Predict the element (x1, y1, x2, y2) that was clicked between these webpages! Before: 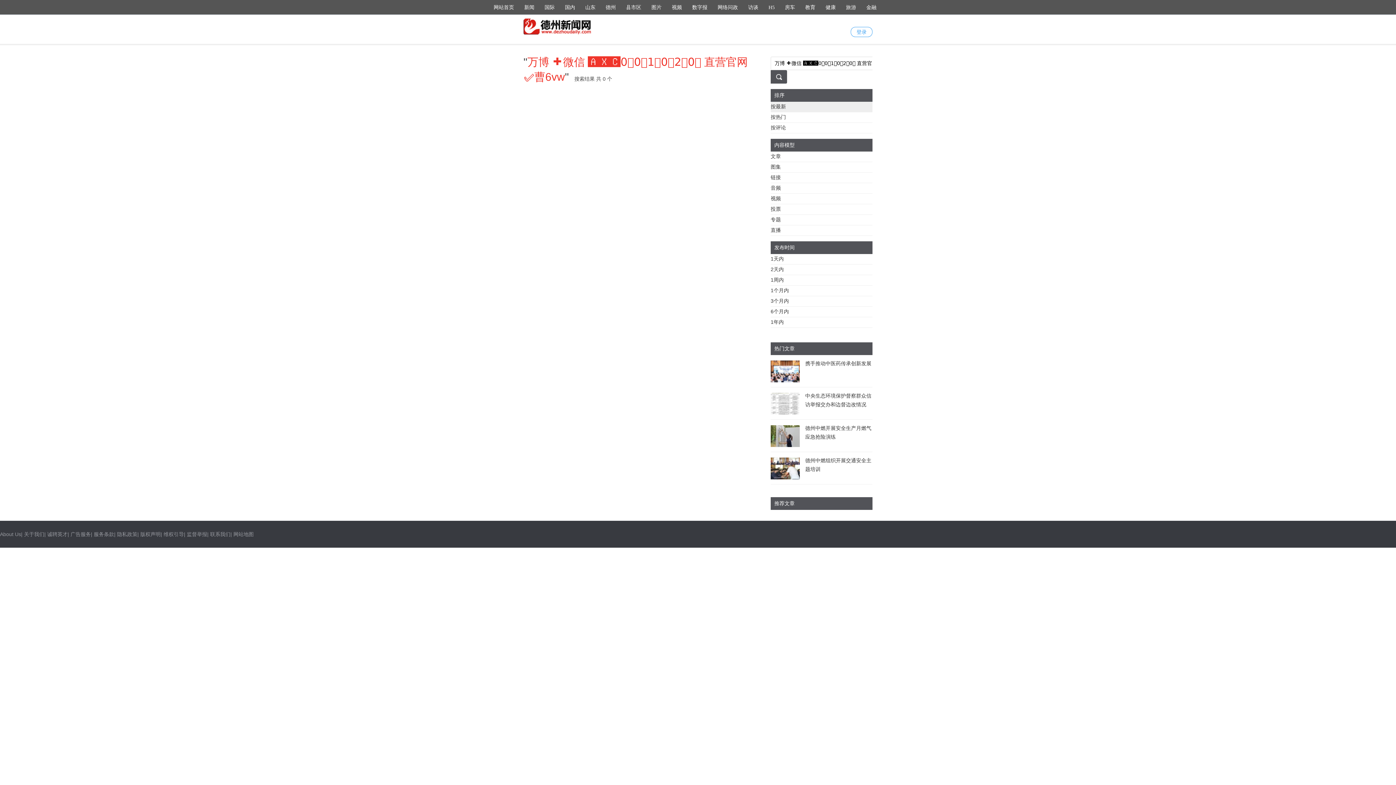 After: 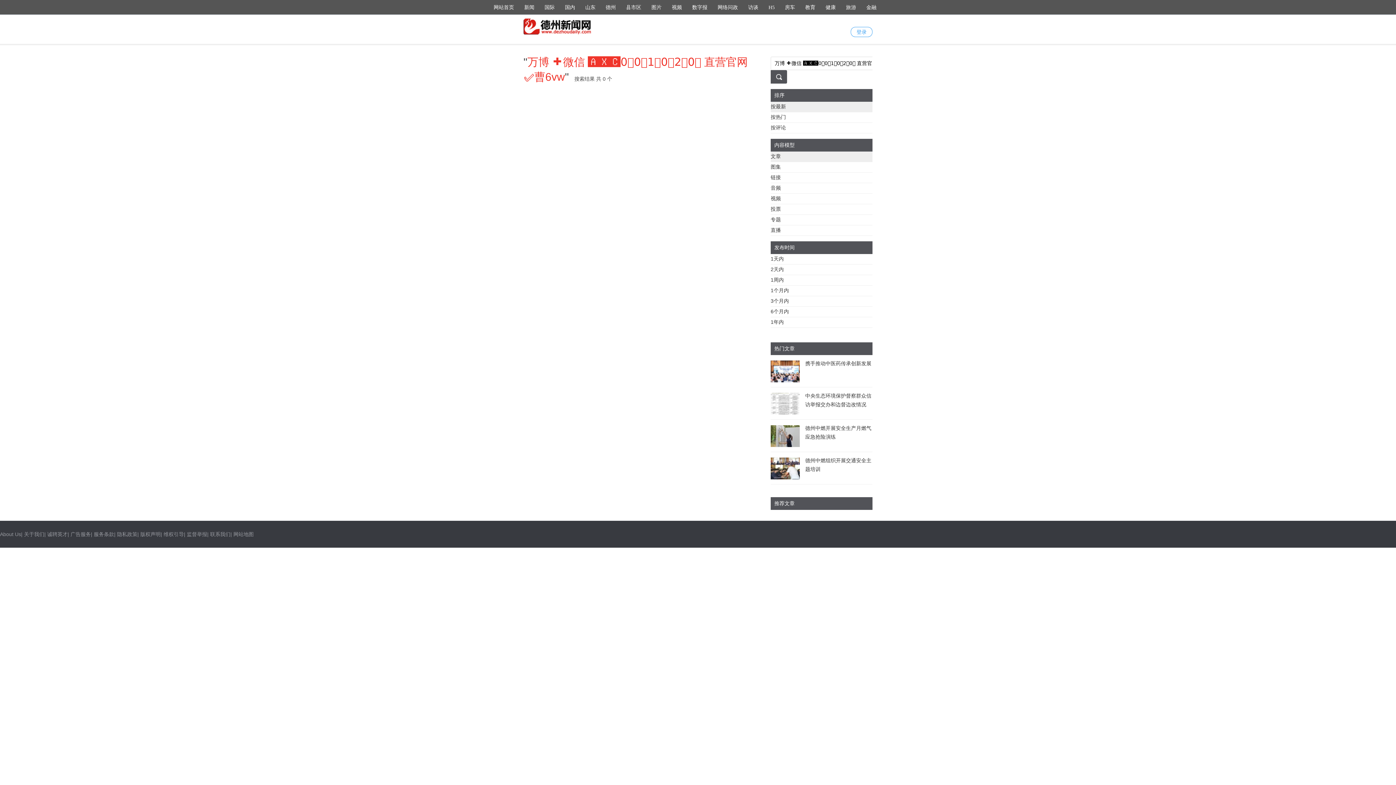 Action: label: 文章 bbox: (770, 153, 781, 159)